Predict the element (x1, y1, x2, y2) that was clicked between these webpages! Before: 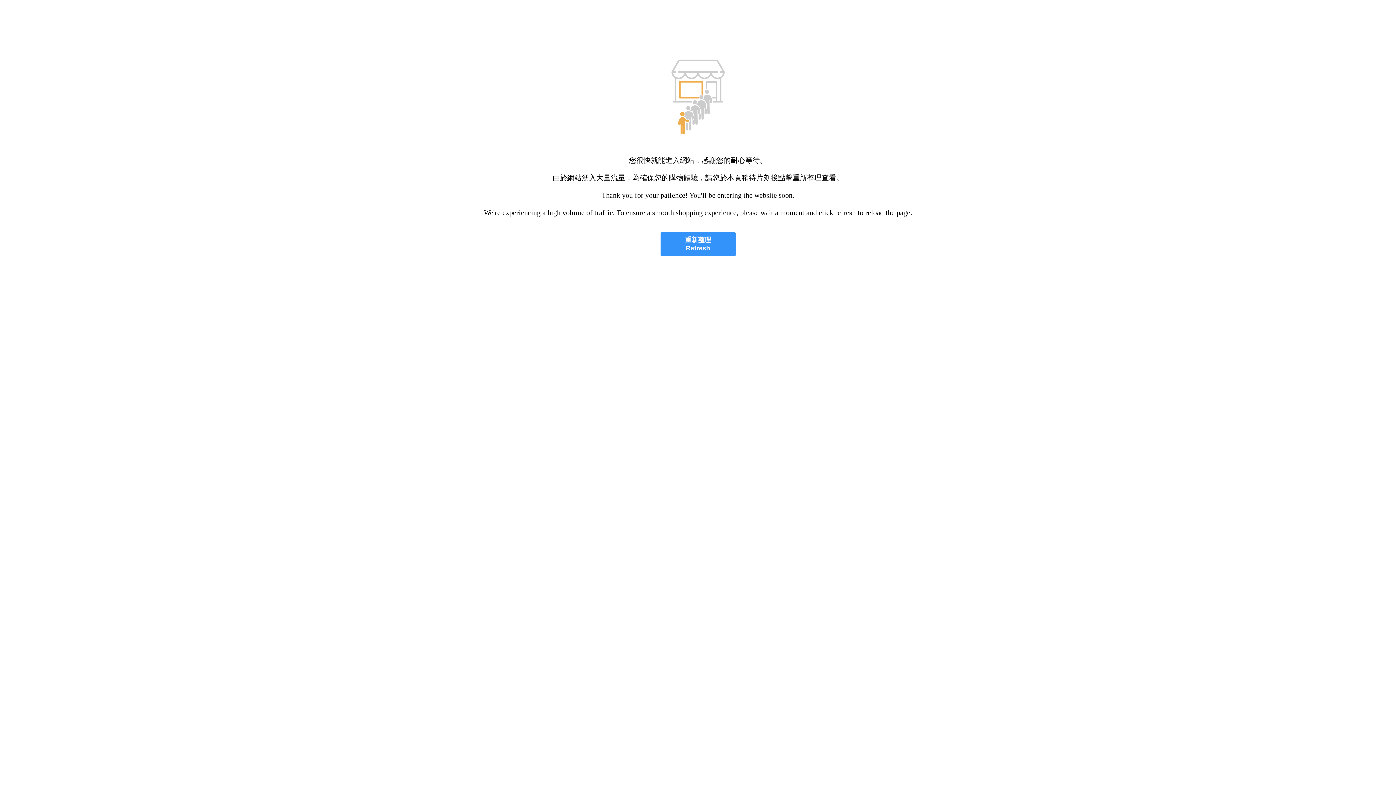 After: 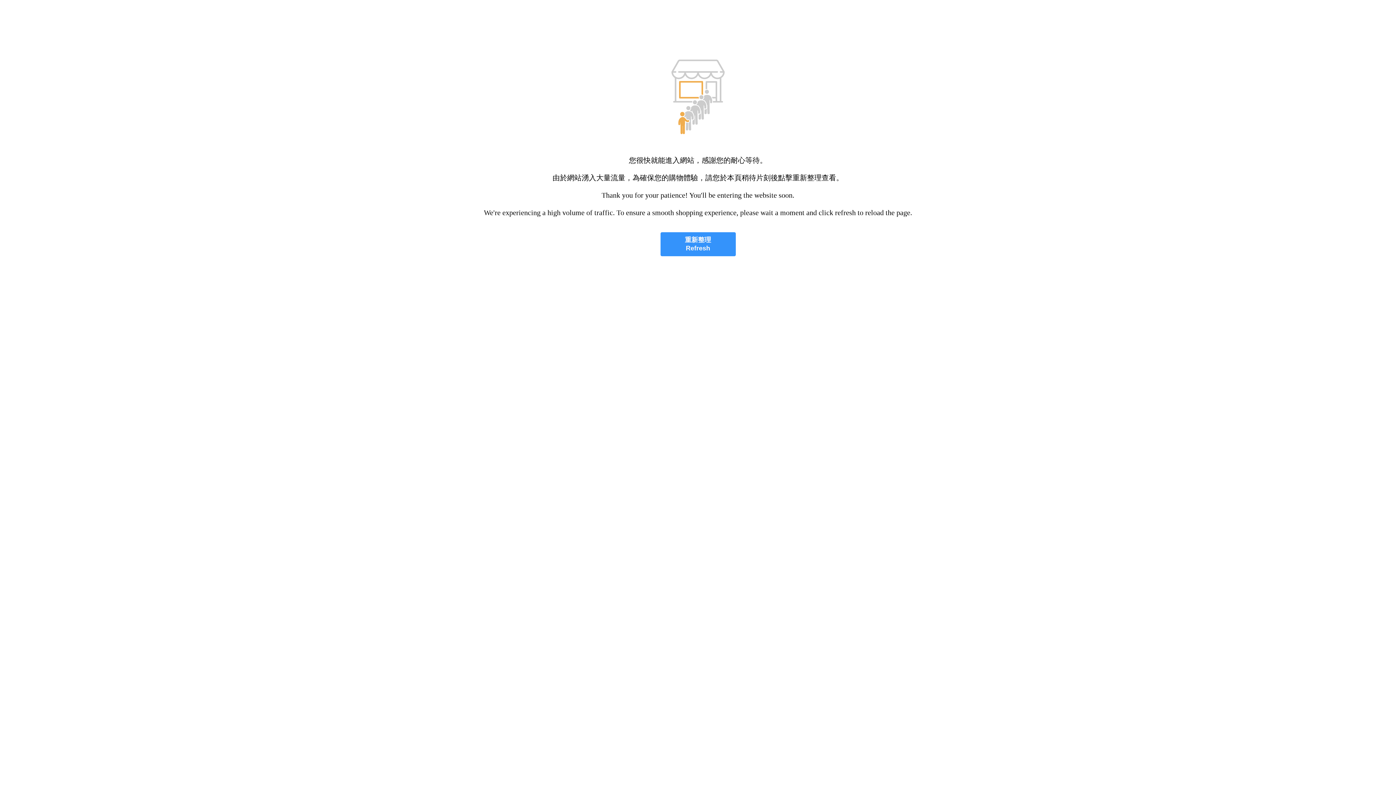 Action: label: 重新整理
Refresh bbox: (660, 232, 735, 256)